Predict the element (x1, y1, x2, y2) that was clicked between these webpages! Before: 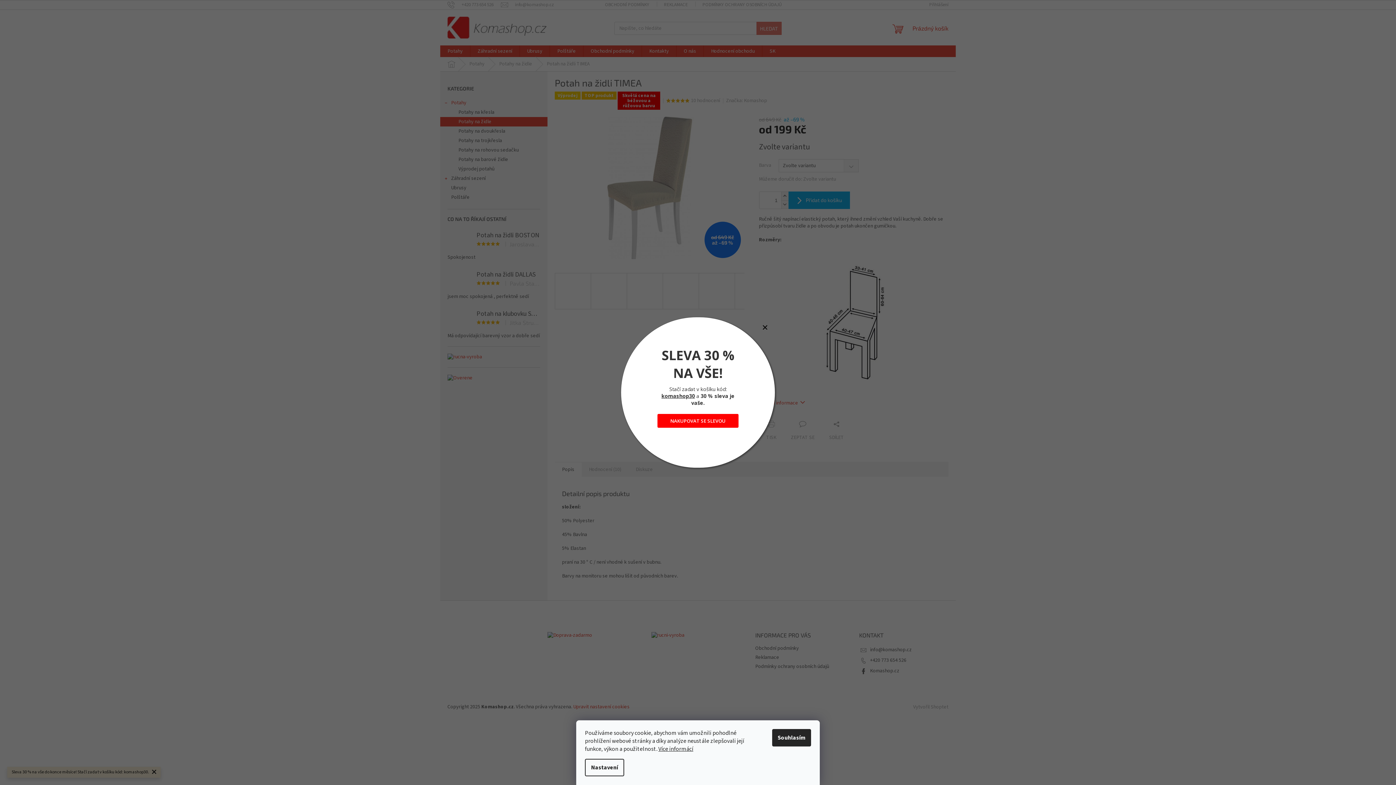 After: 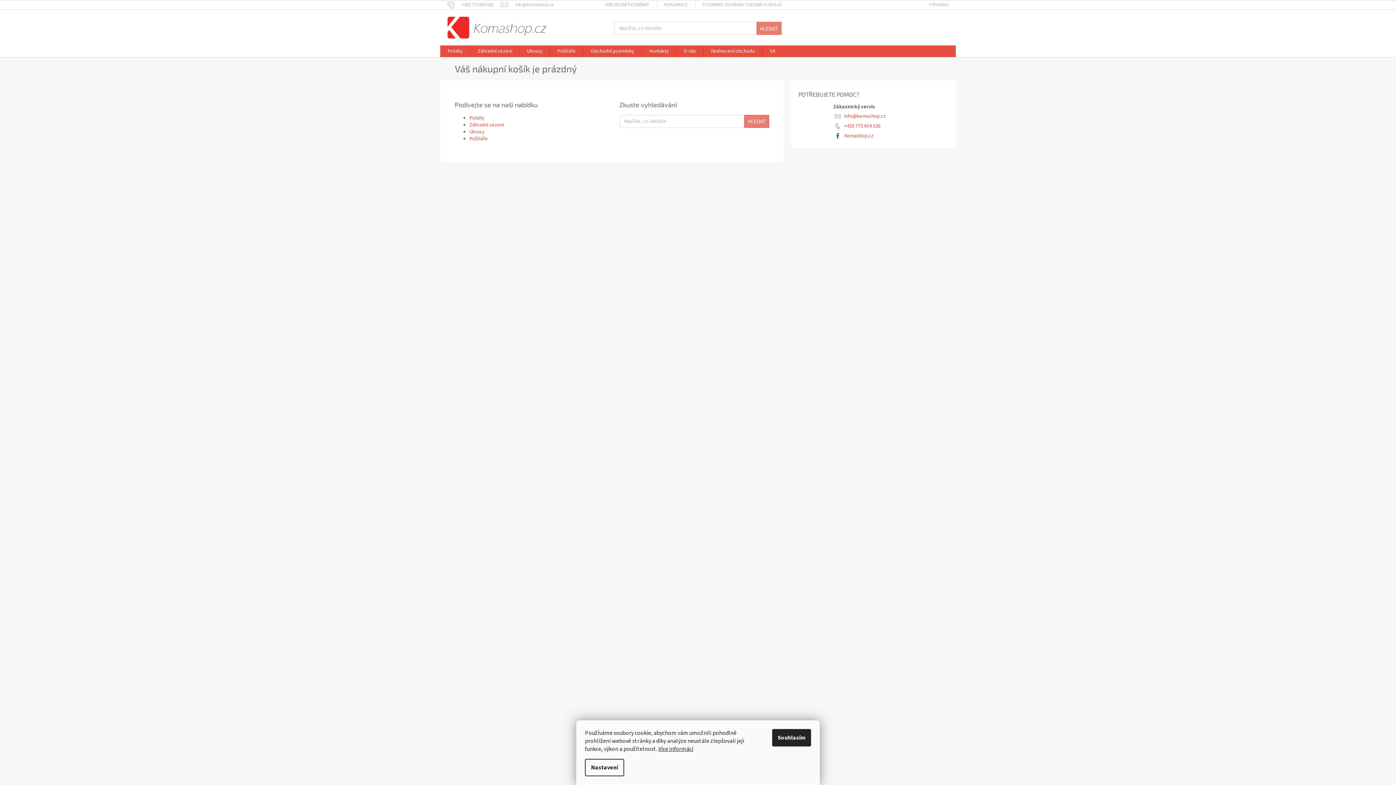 Action: label: NAKUPOVAT SE SLEVOU bbox: (657, 414, 738, 428)